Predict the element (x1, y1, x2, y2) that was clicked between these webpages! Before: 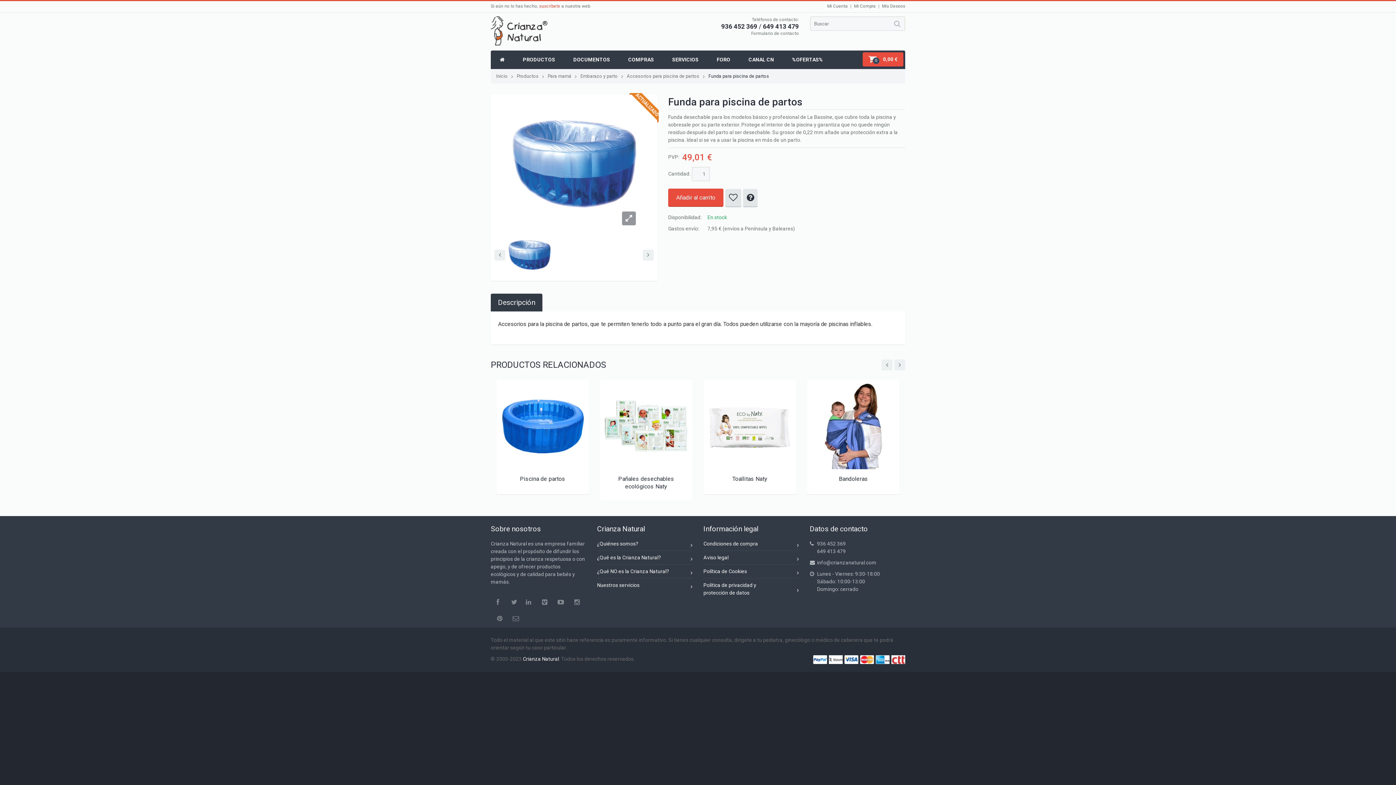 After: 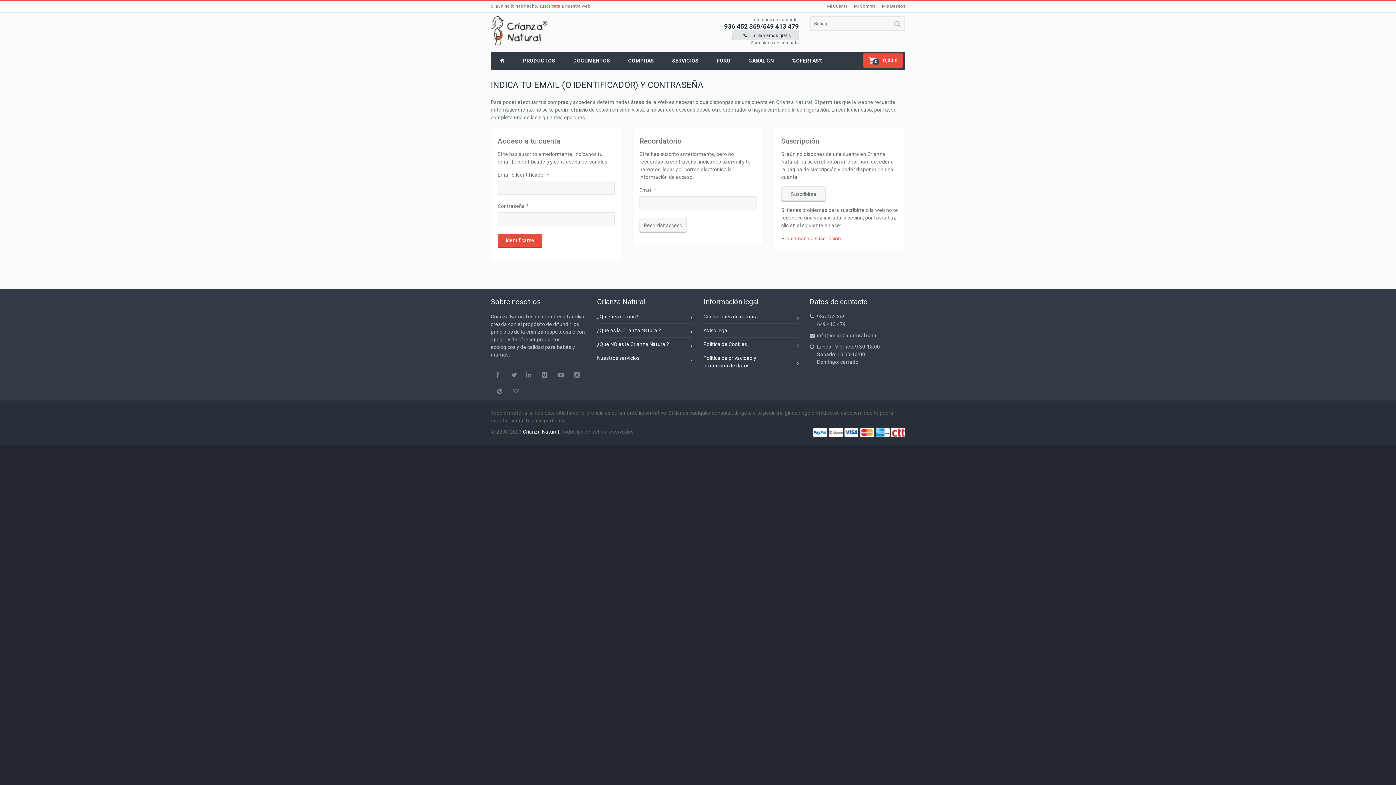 Action: label: Añadir al carrito bbox: (668, 188, 723, 206)